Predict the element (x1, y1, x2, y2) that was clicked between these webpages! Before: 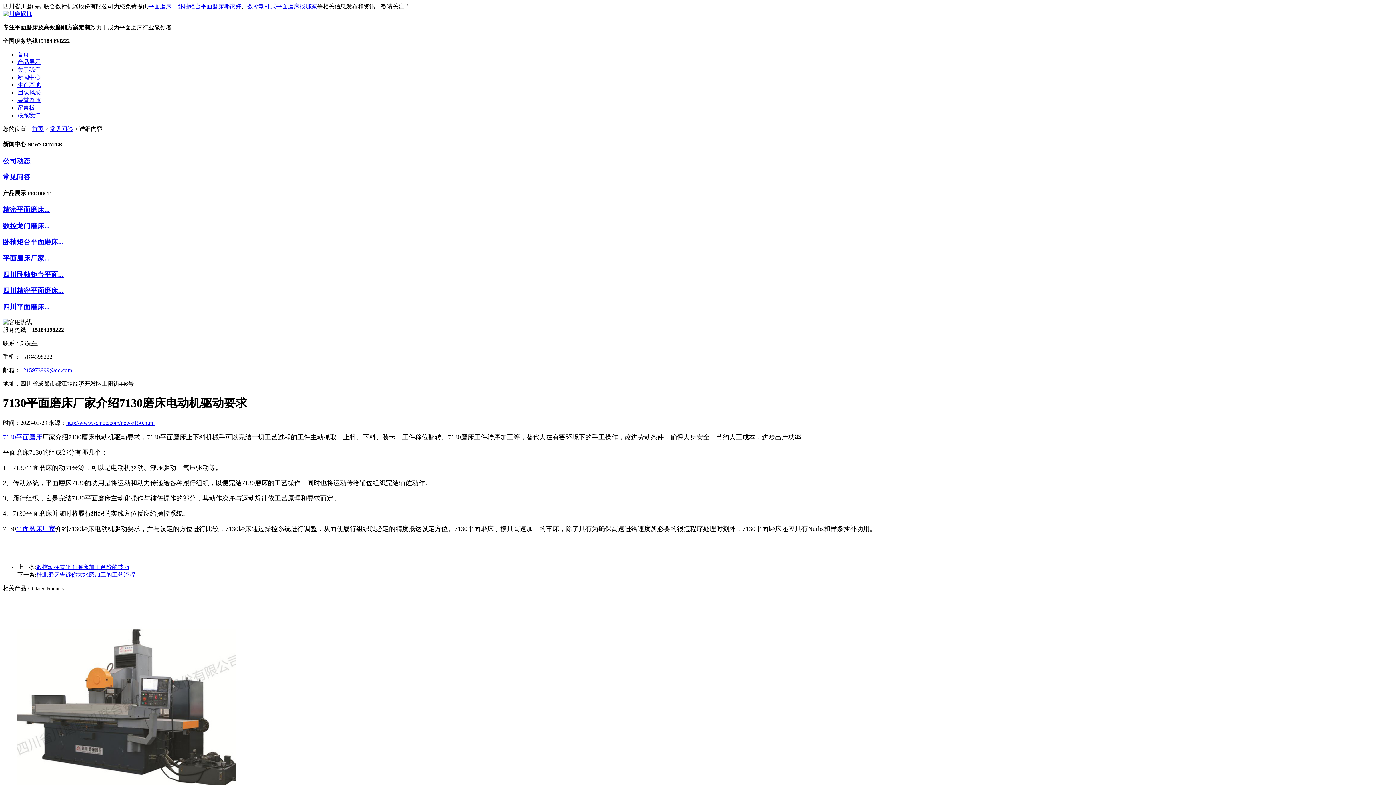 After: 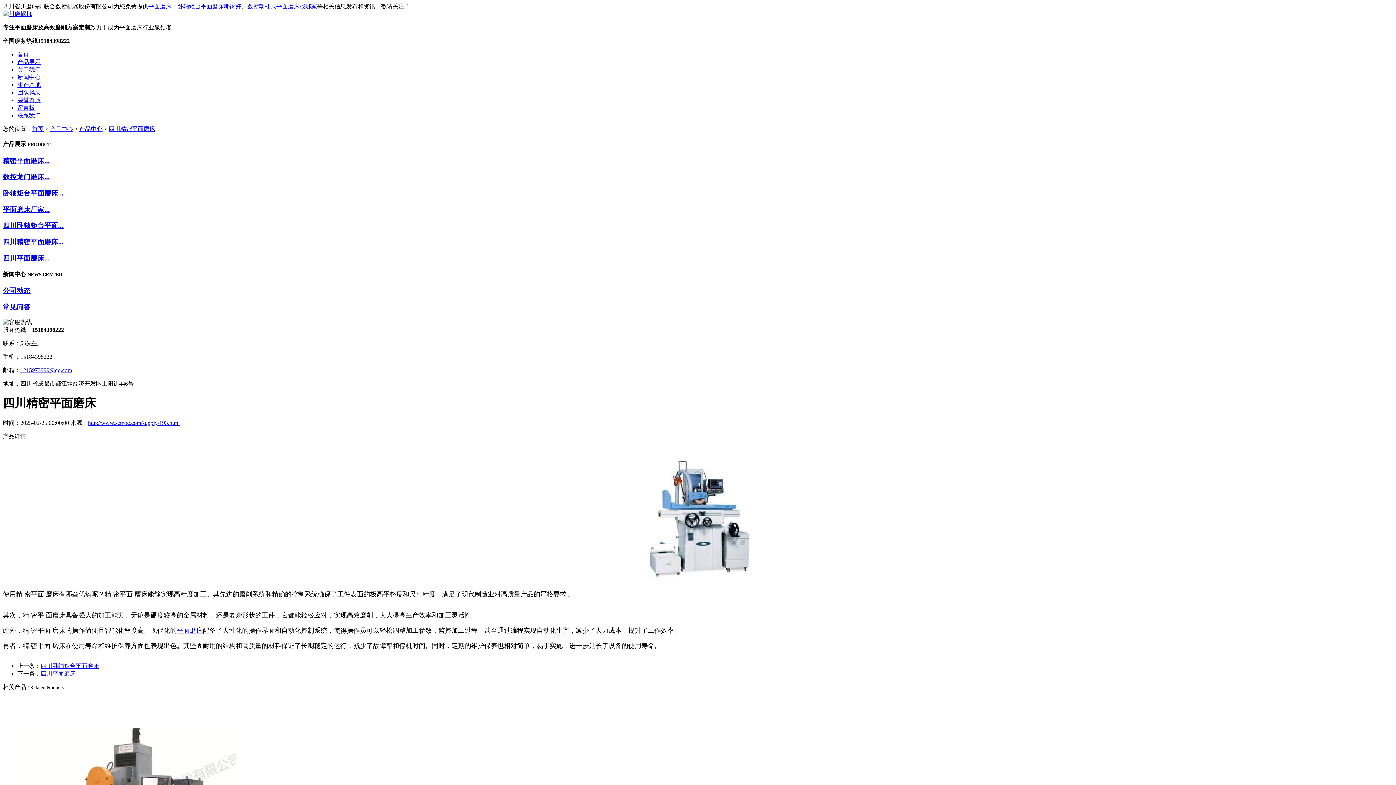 Action: bbox: (2, 287, 63, 294) label: 四川精密平面磨床...